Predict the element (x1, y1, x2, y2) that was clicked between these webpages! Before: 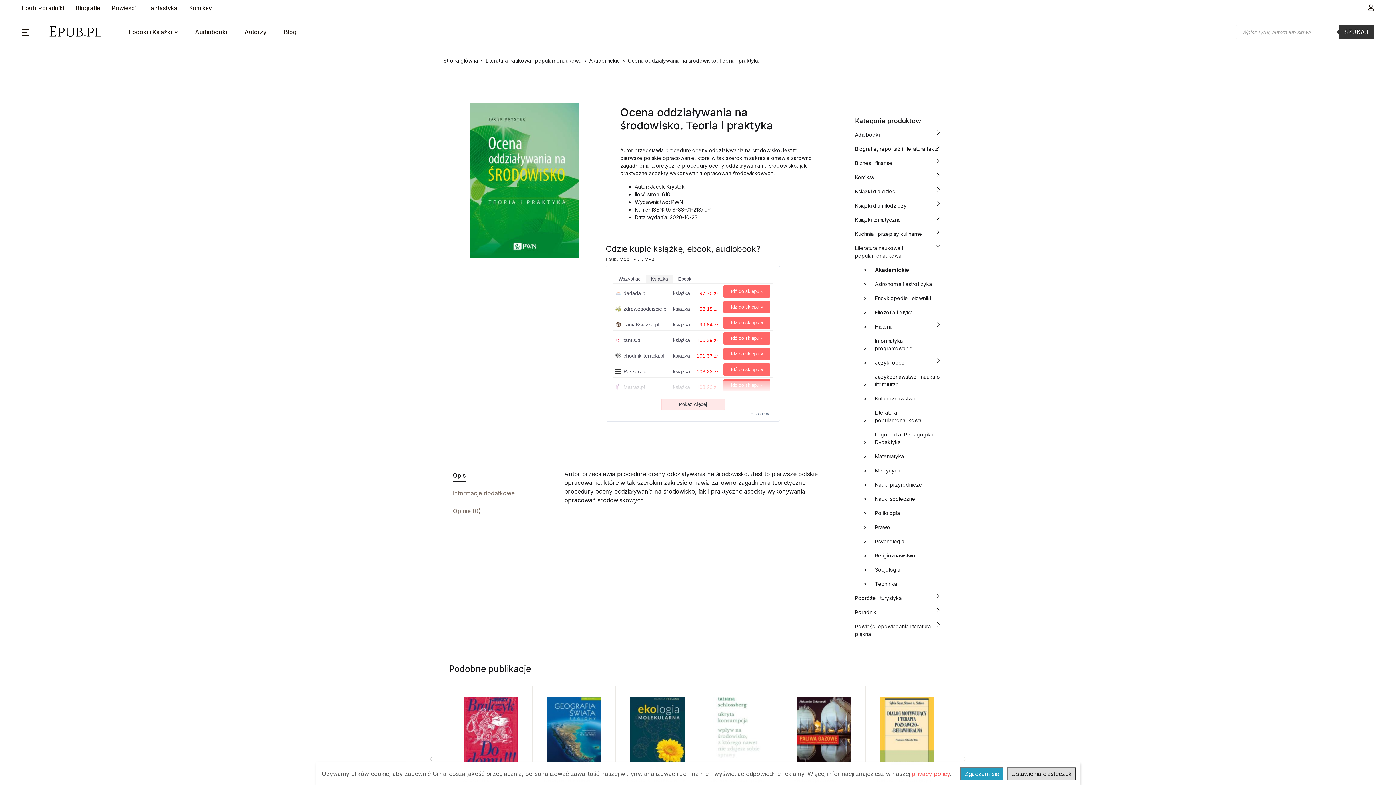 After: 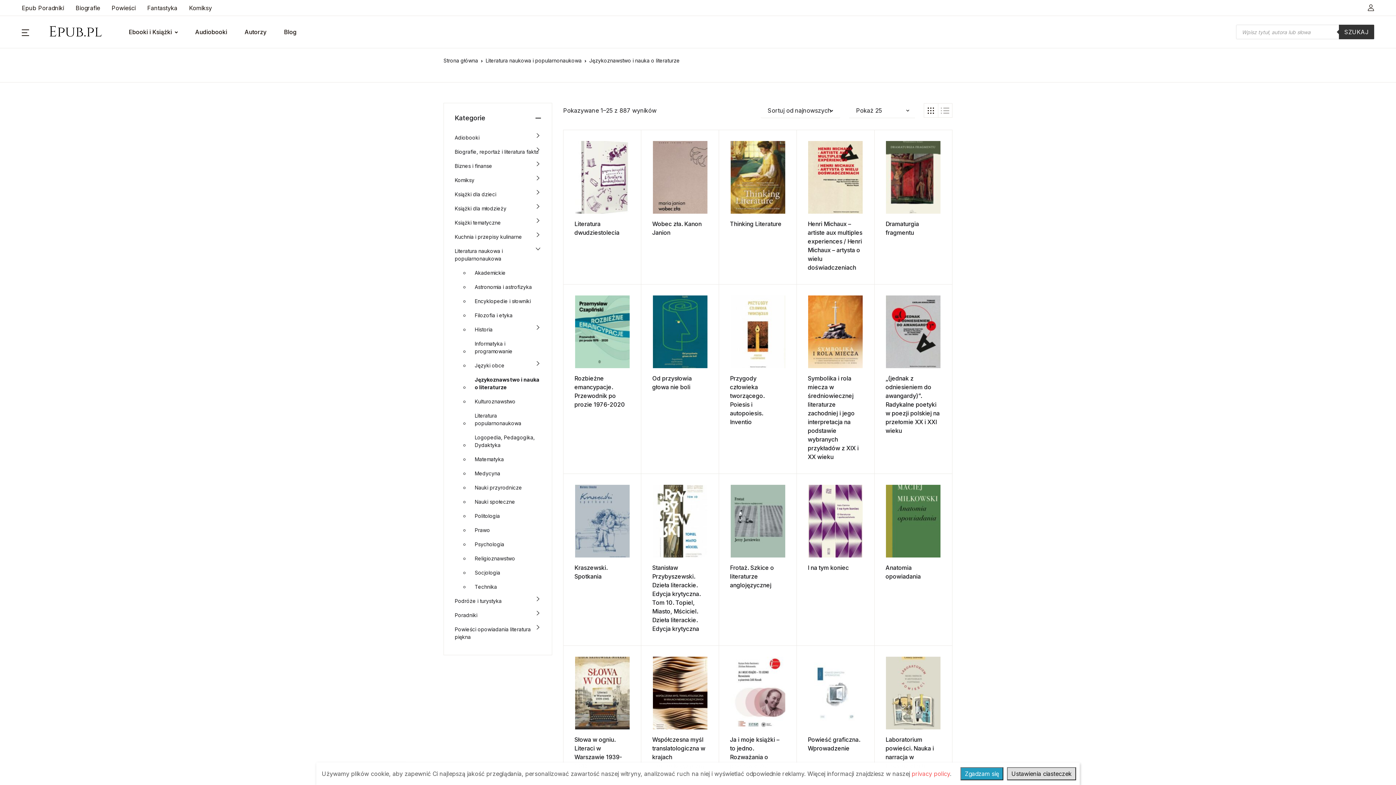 Action: label: Językoznawstwo i nauka o literaturze bbox: (875, 369, 941, 391)